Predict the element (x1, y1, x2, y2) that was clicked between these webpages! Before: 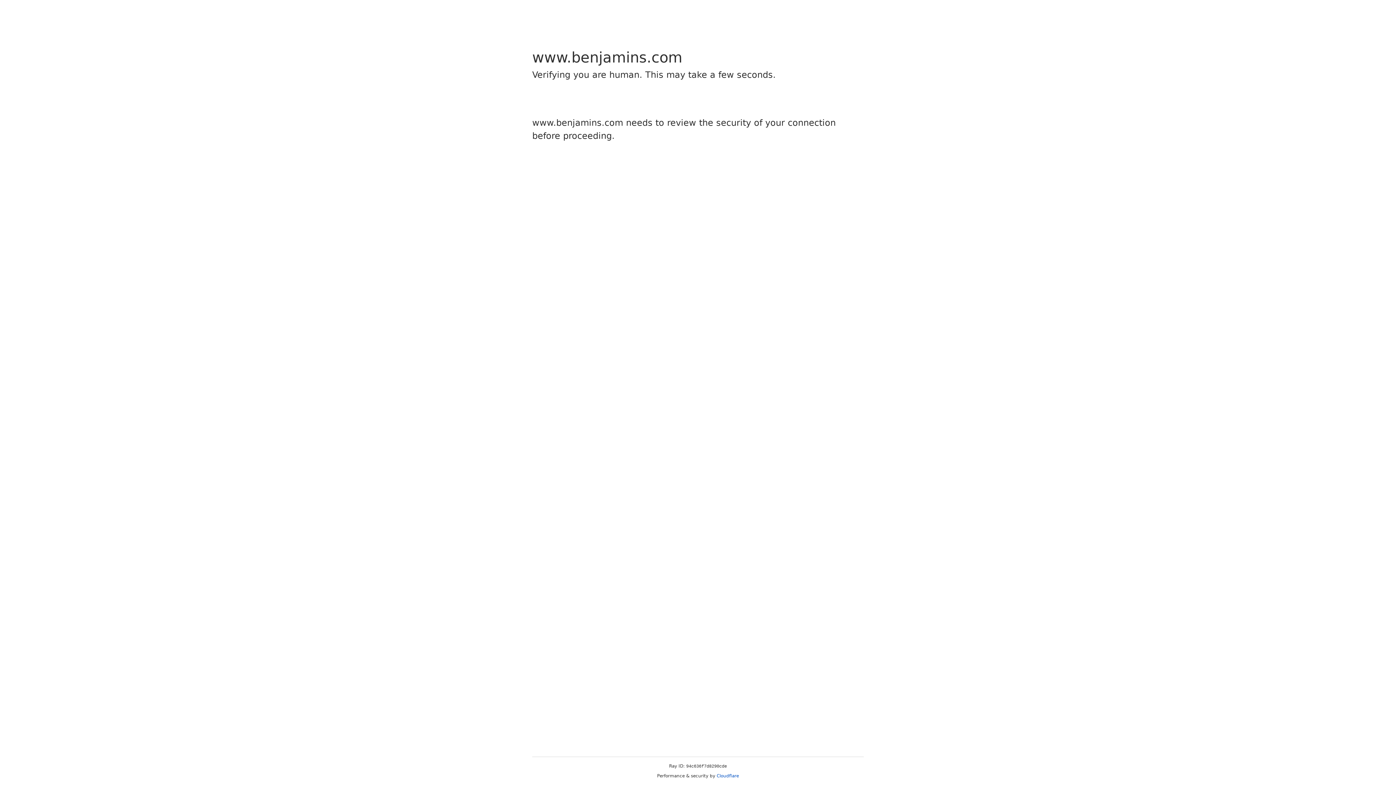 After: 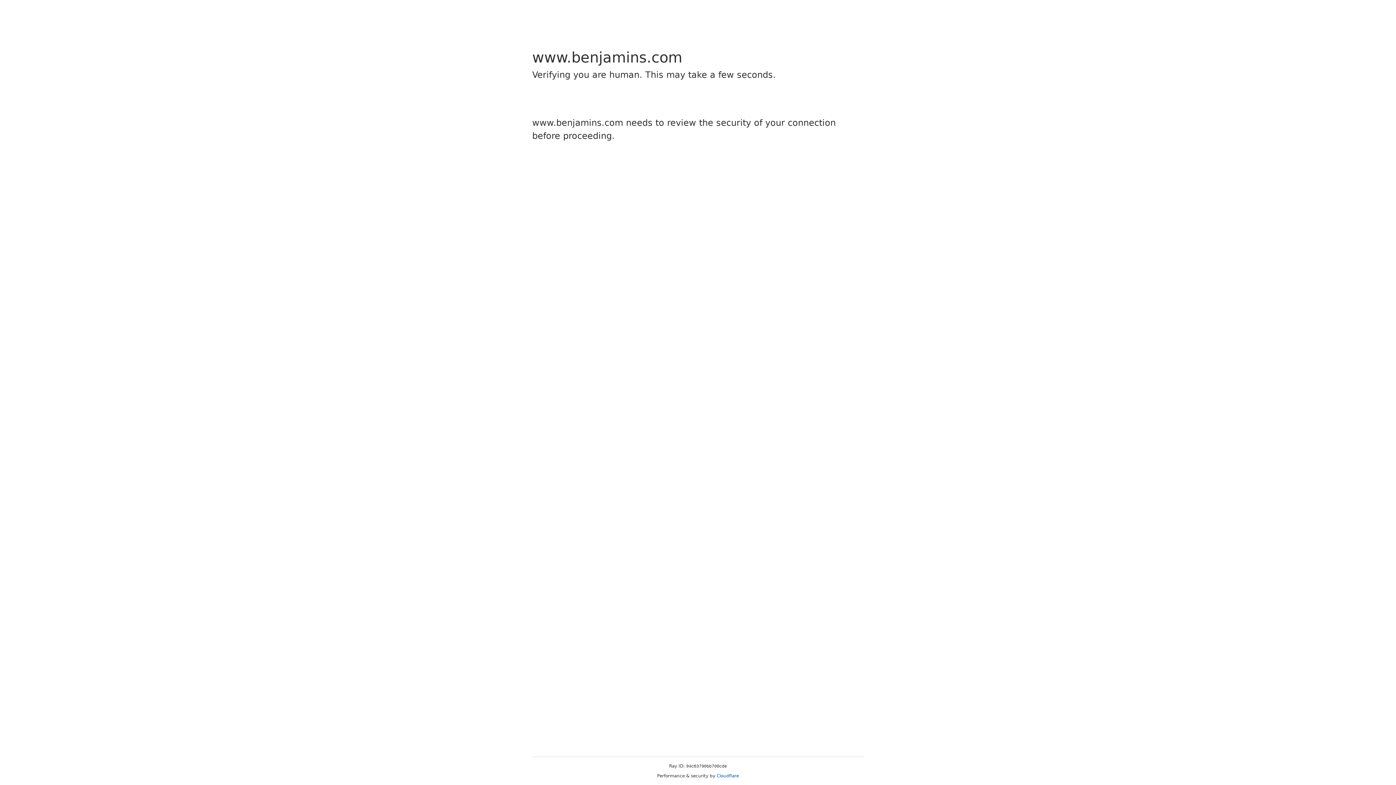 Action: label: Cloudflare bbox: (716, 773, 739, 778)